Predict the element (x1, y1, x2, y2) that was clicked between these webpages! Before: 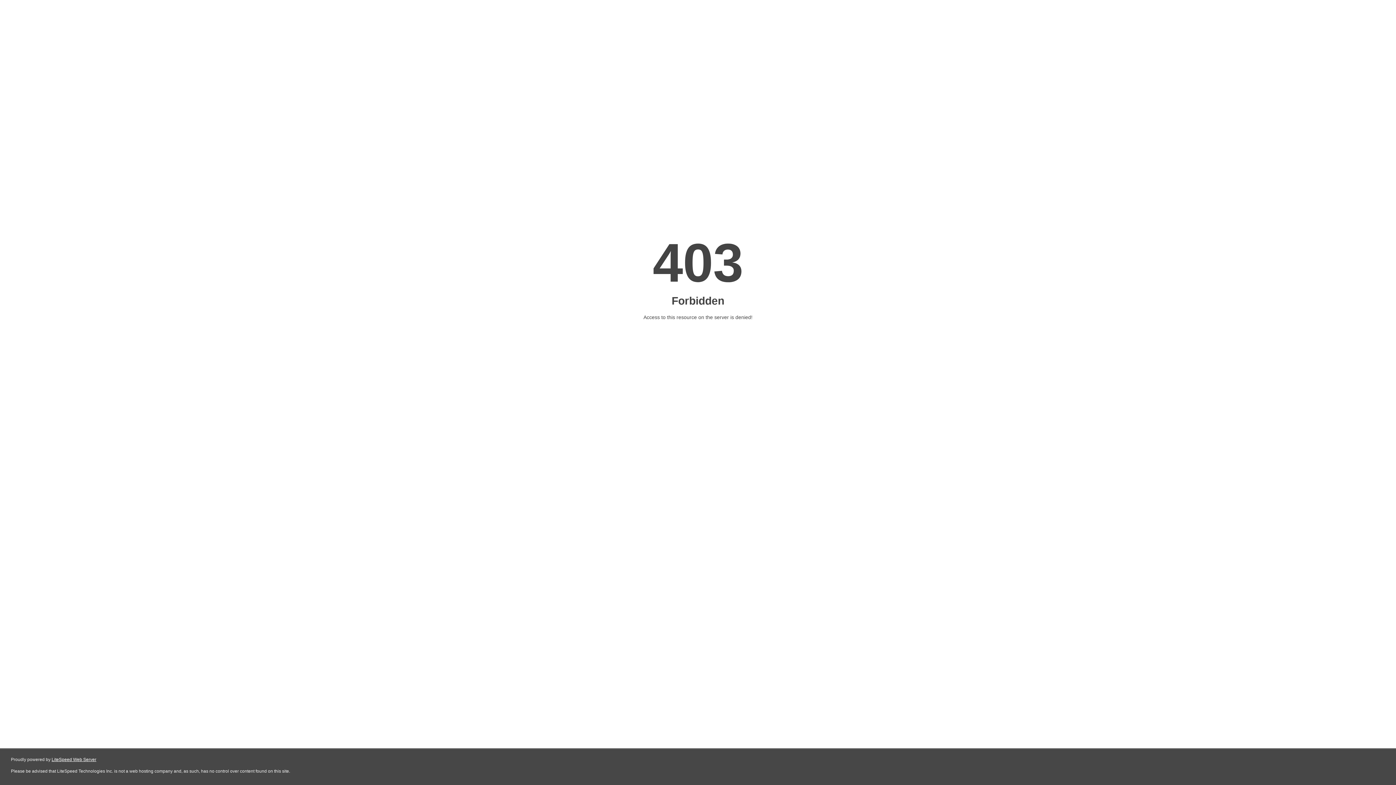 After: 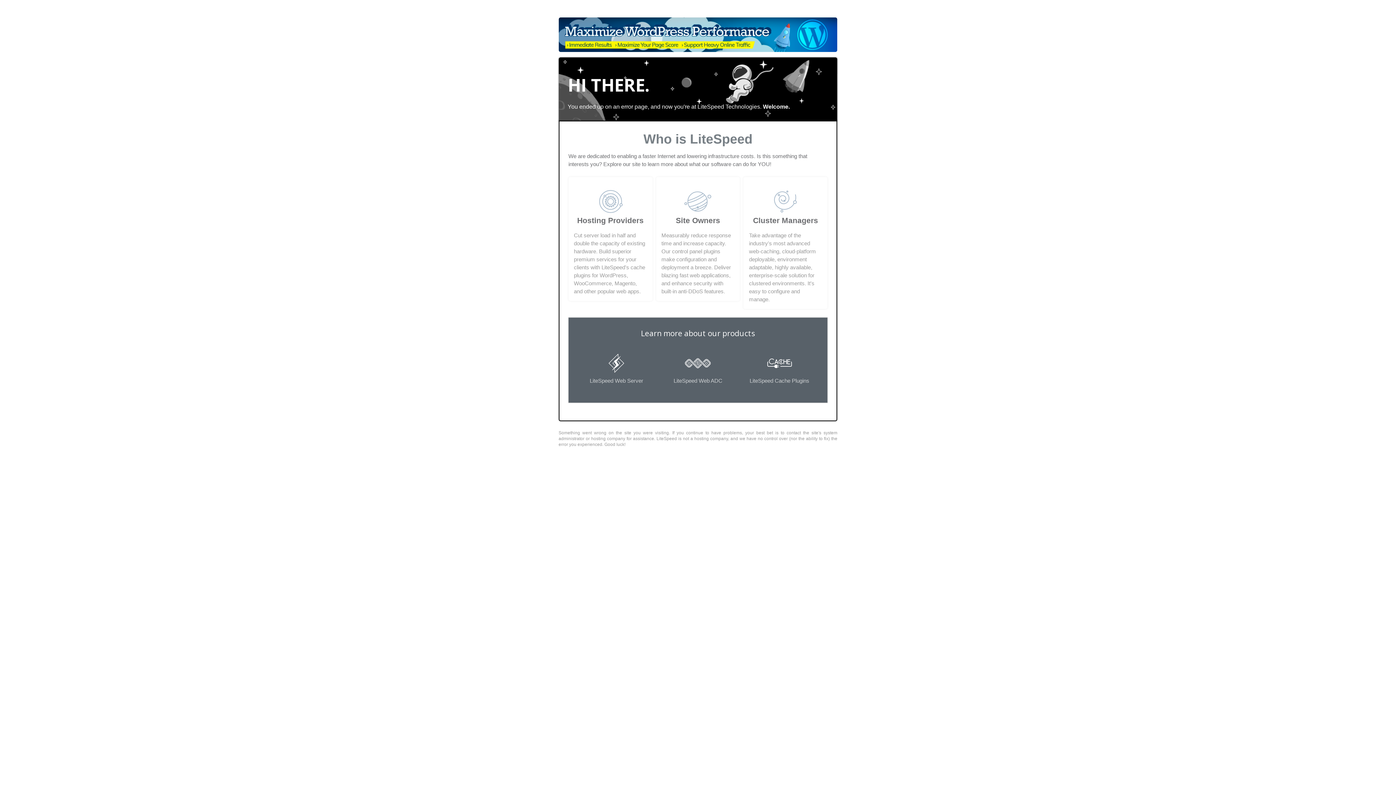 Action: bbox: (51, 757, 96, 762) label: LiteSpeed Web Server